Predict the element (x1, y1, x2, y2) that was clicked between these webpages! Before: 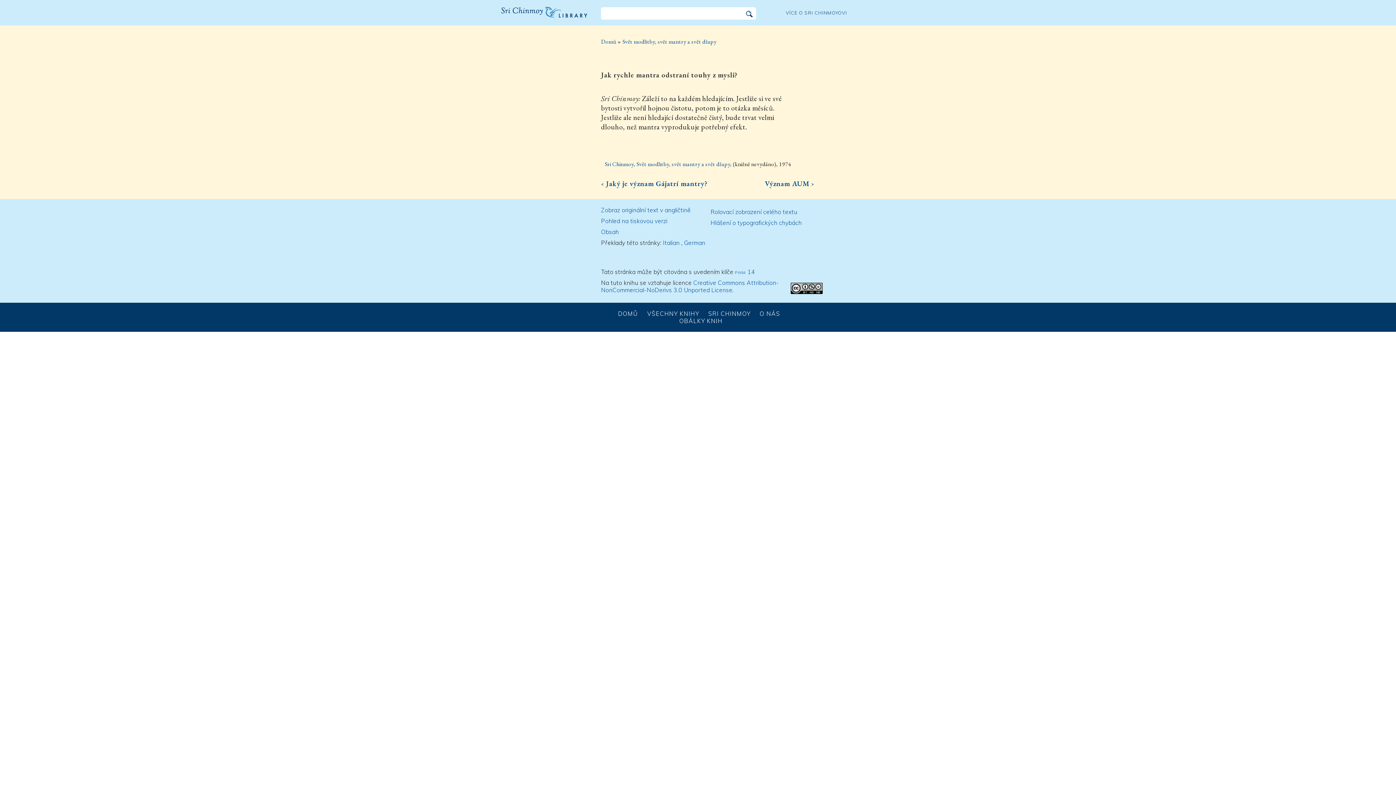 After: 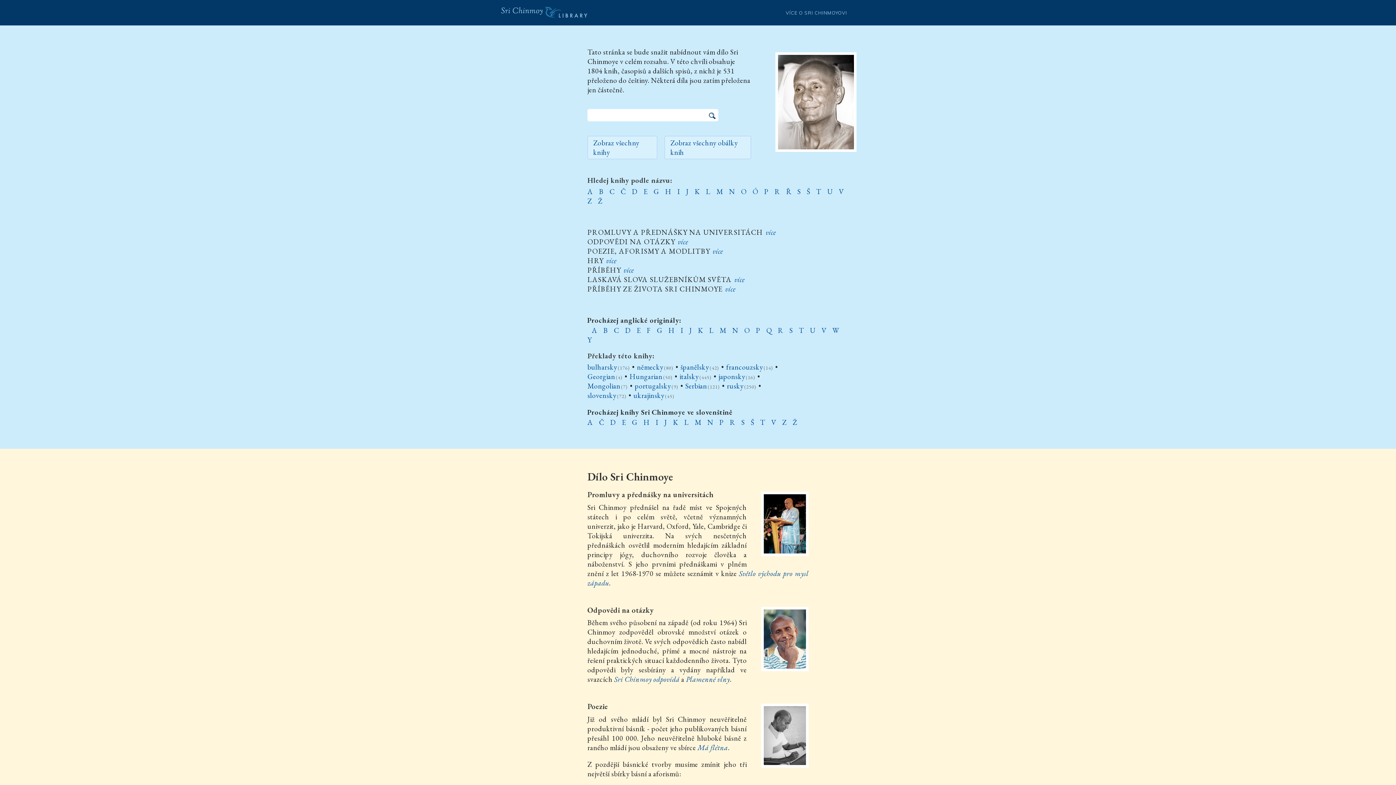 Action: label: DOMŮ bbox: (618, 310, 641, 317)